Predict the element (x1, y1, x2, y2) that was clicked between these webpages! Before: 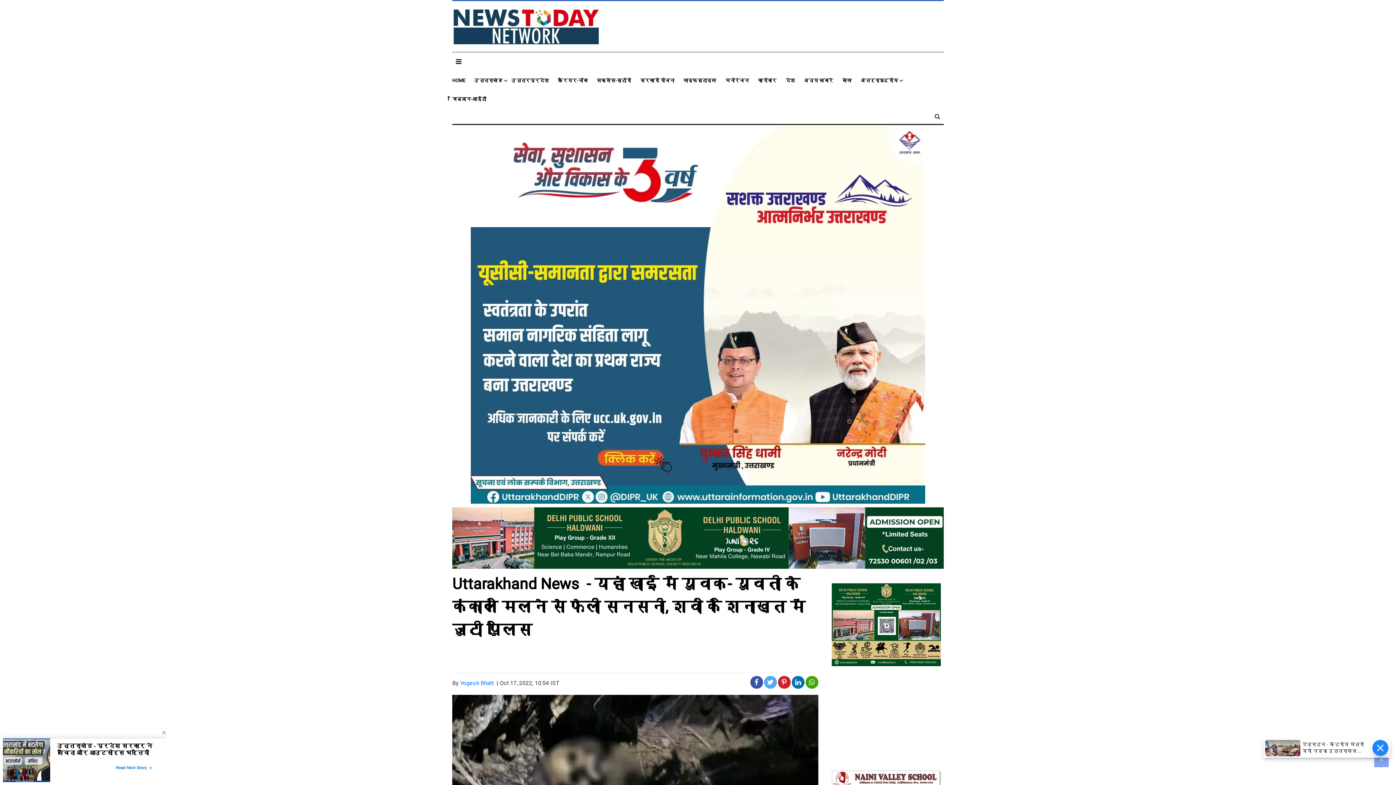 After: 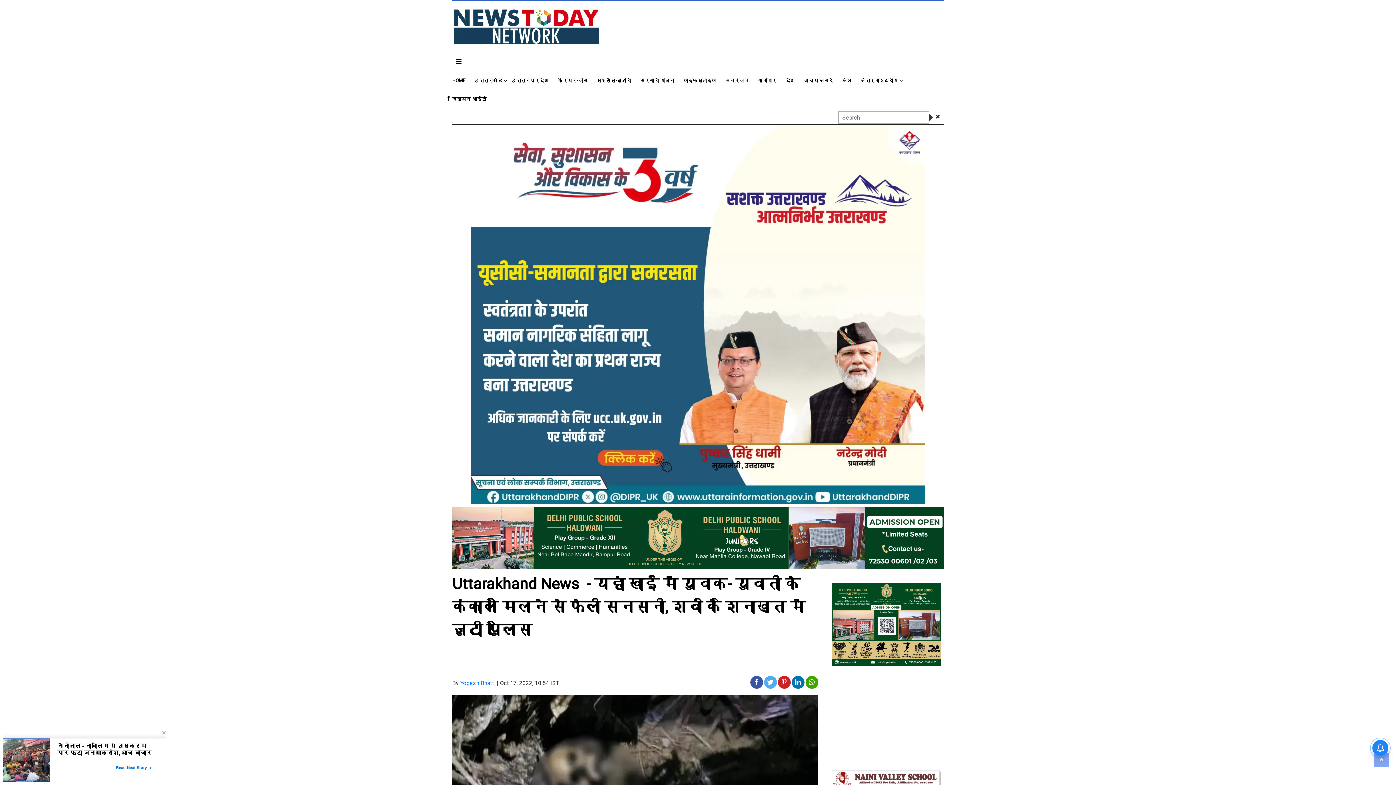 Action: bbox: (934, 113, 940, 120)